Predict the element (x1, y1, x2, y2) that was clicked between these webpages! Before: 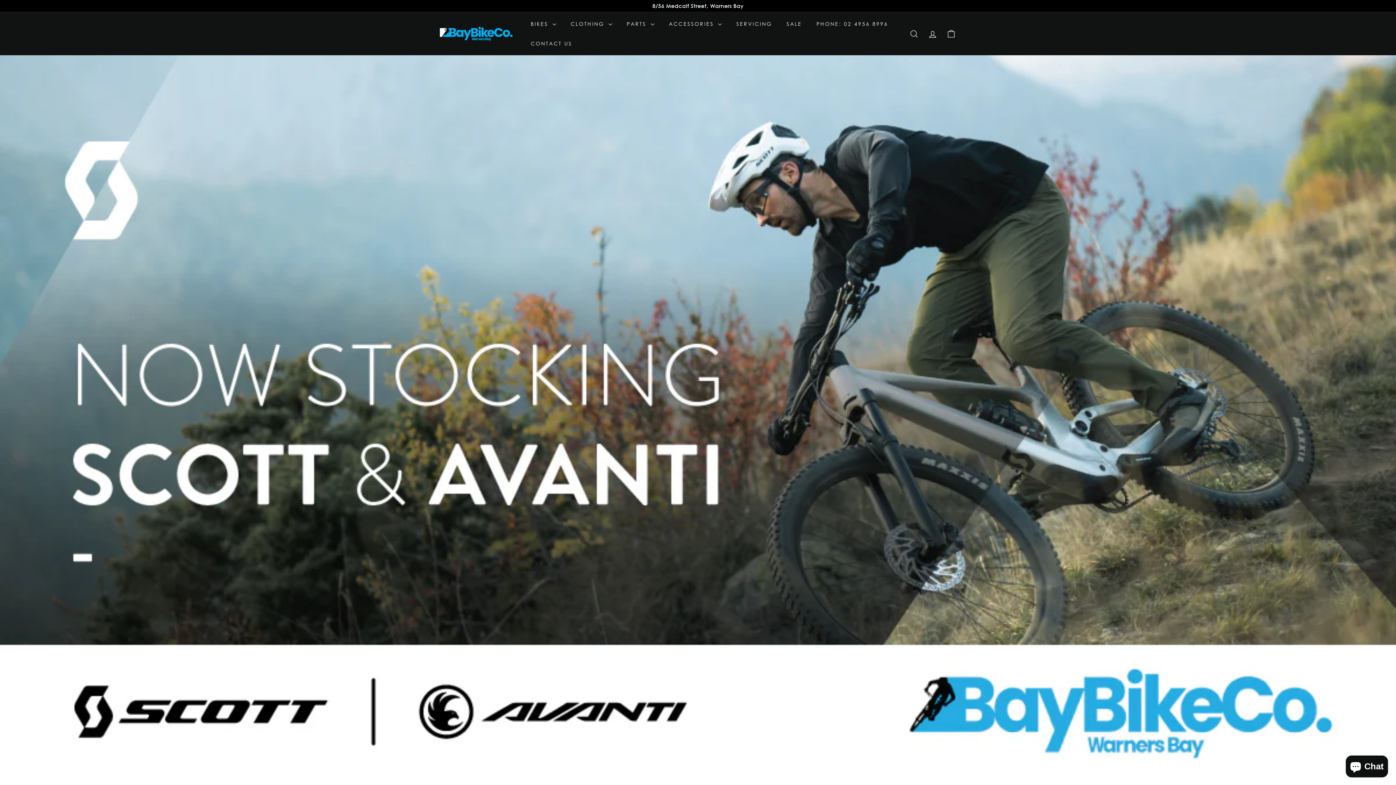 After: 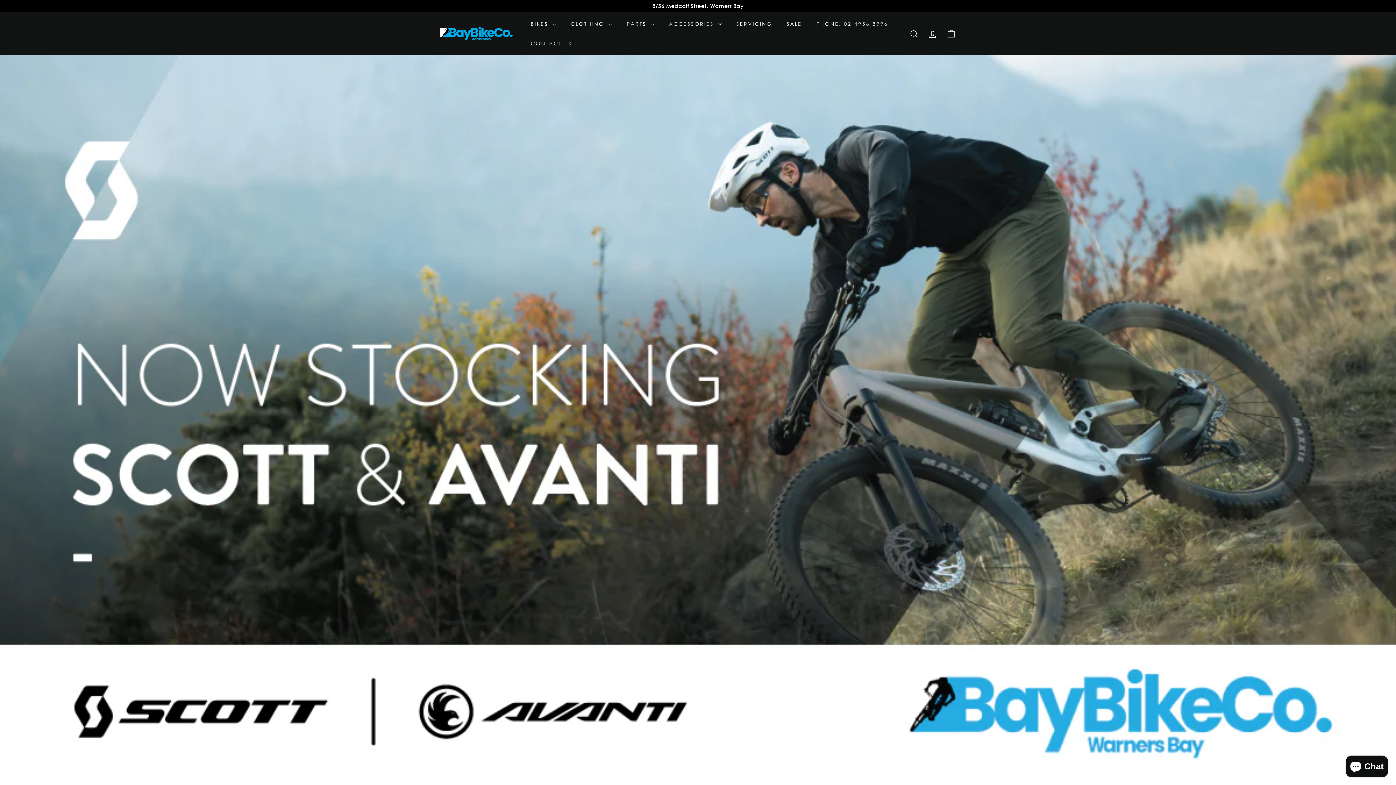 Action: bbox: (729, 14, 779, 33) label: SERVICING